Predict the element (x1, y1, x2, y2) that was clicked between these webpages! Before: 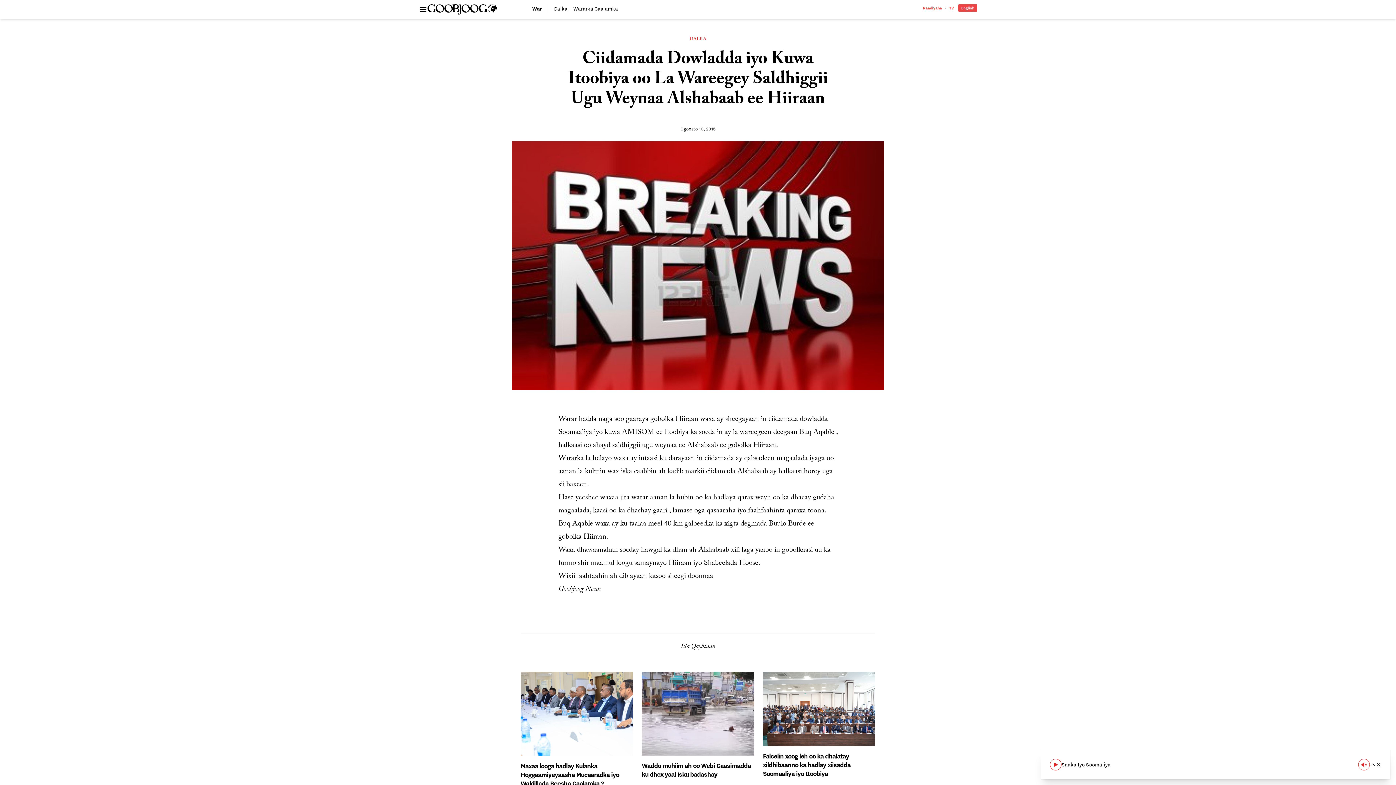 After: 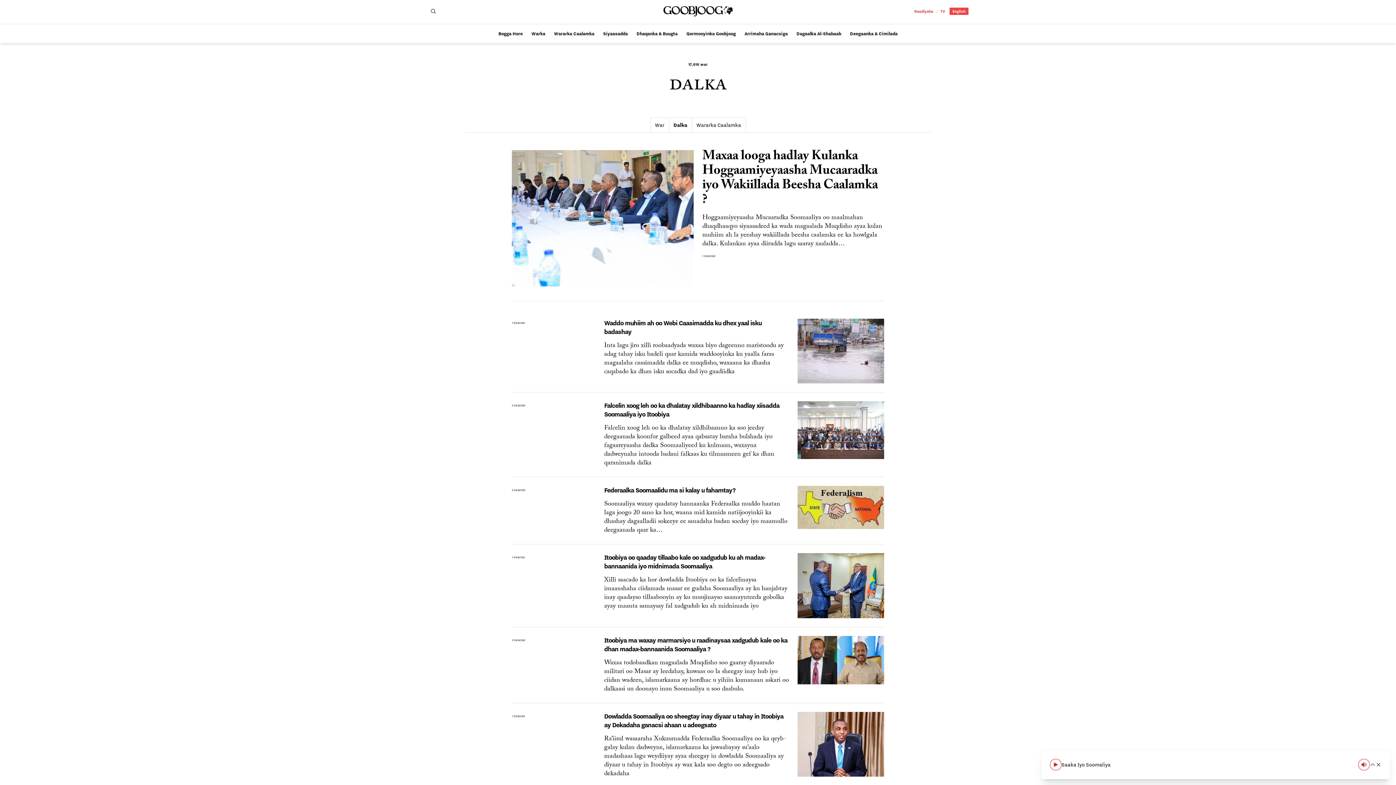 Action: bbox: (554, 4, 567, 13) label: Dalka